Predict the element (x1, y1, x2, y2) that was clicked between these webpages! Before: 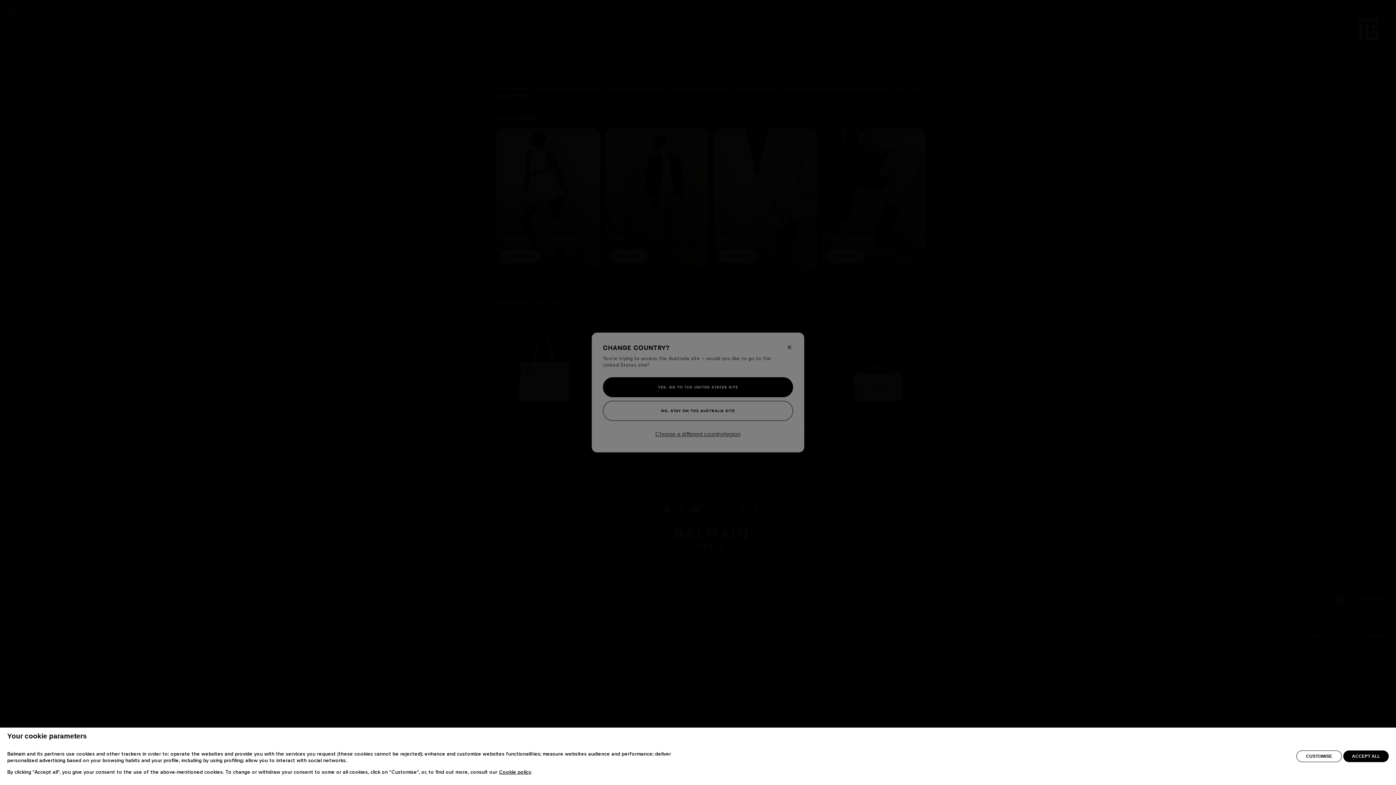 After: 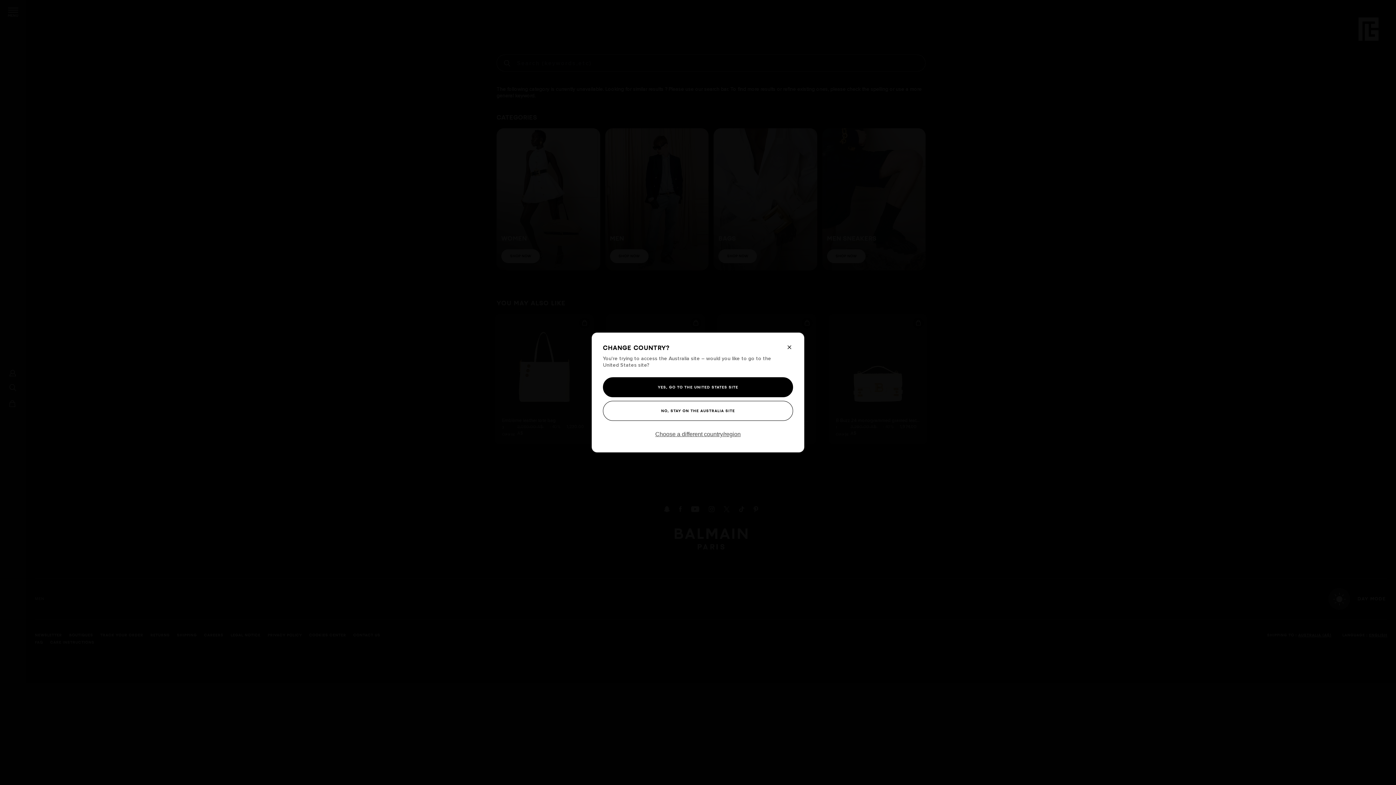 Action: label: ACCEPT ALL bbox: (1343, 750, 1389, 762)